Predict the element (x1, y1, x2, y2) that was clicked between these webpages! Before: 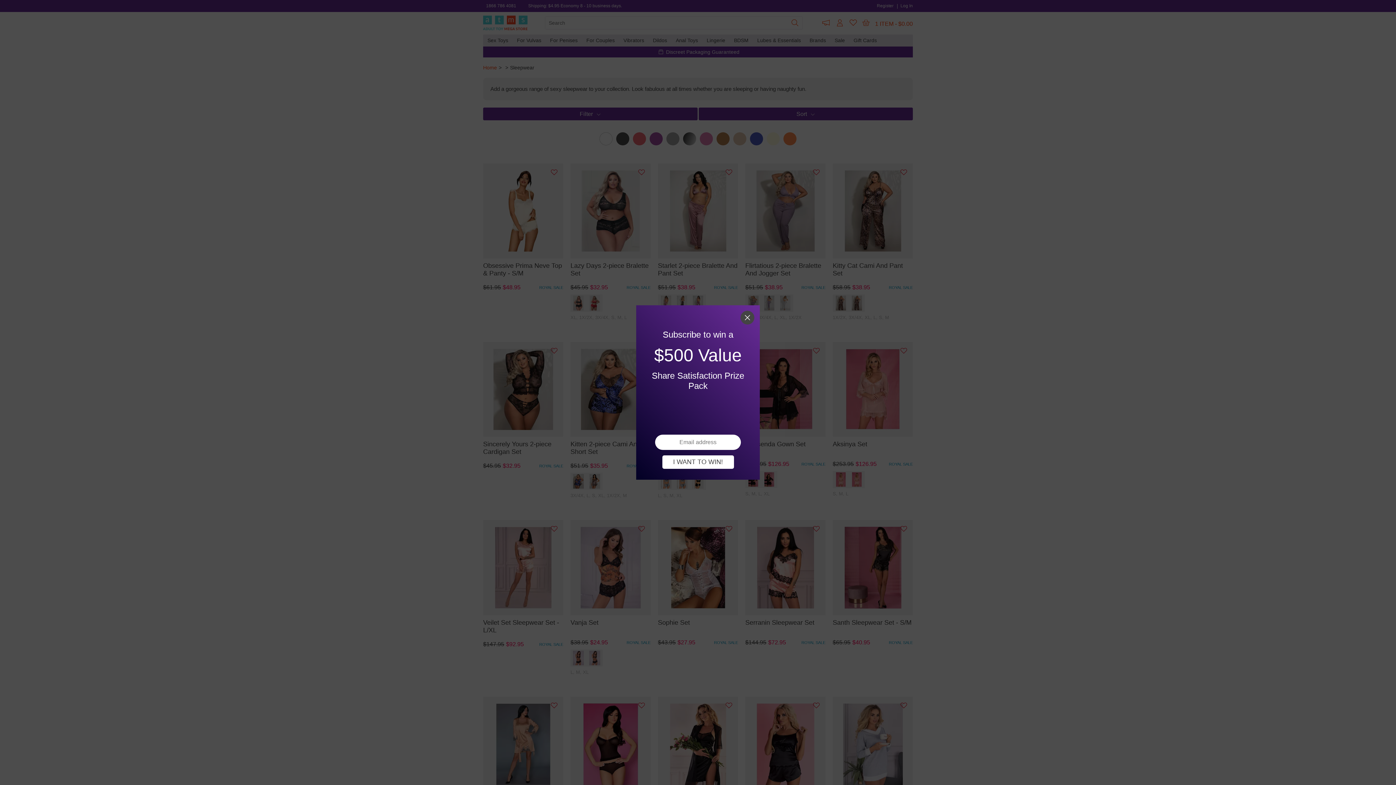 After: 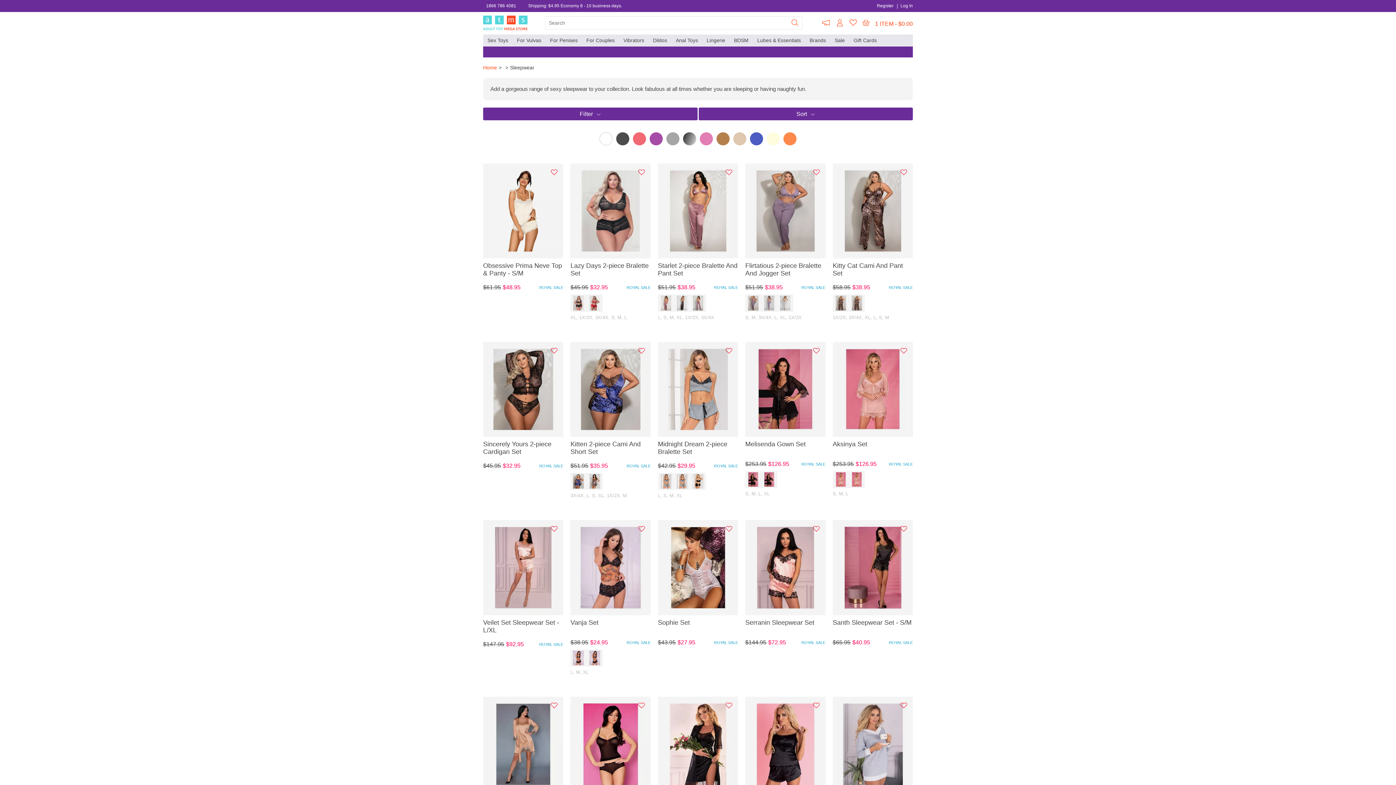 Action: bbox: (662, 455, 734, 469) label: I WANT TO WIN!